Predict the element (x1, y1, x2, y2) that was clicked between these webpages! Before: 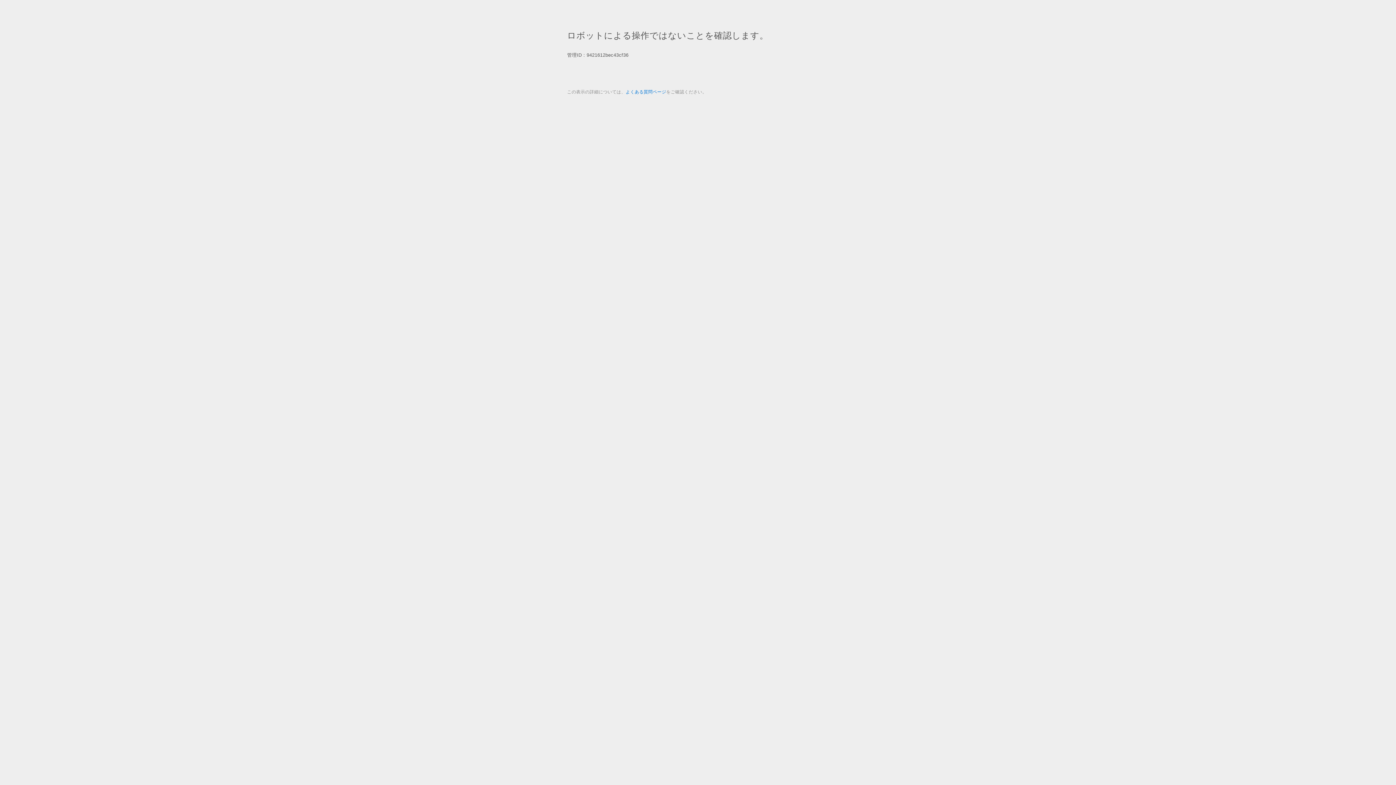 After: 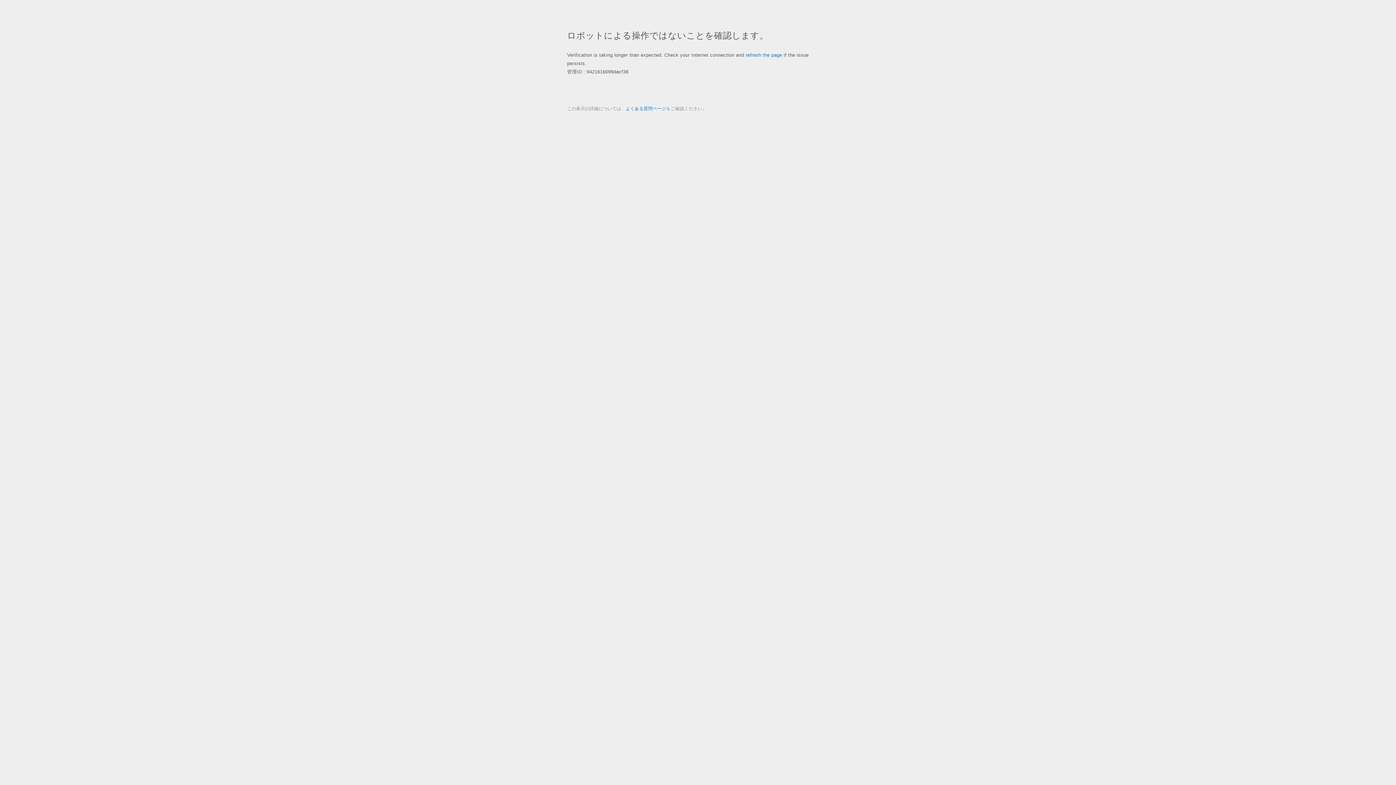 Action: bbox: (625, 89, 666, 94) label: よくある質問ページ